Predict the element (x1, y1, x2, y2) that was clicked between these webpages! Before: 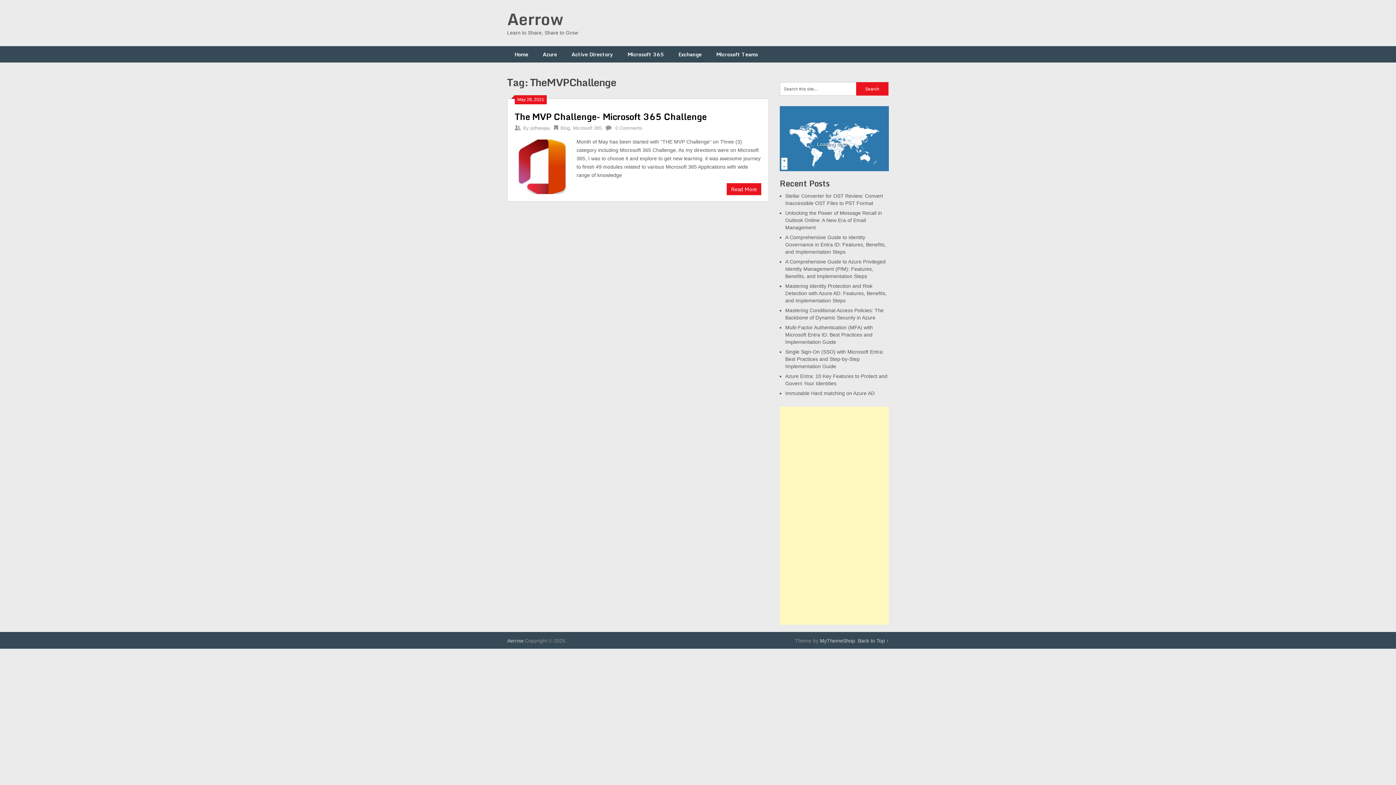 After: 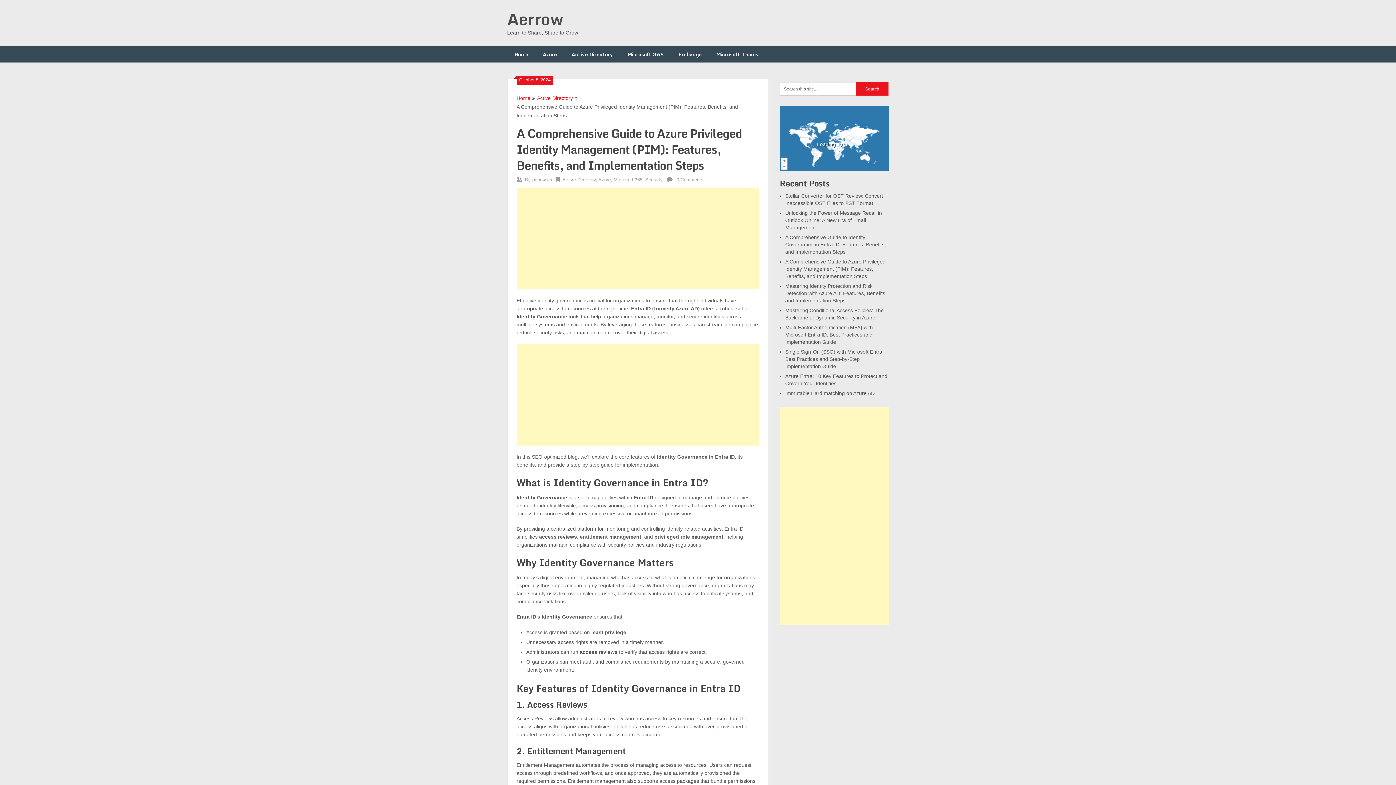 Action: label: A Comprehensive Guide to Azure Privileged Identity Management (PIM): Features, Benefits, and Implementation Steps bbox: (785, 258, 885, 279)